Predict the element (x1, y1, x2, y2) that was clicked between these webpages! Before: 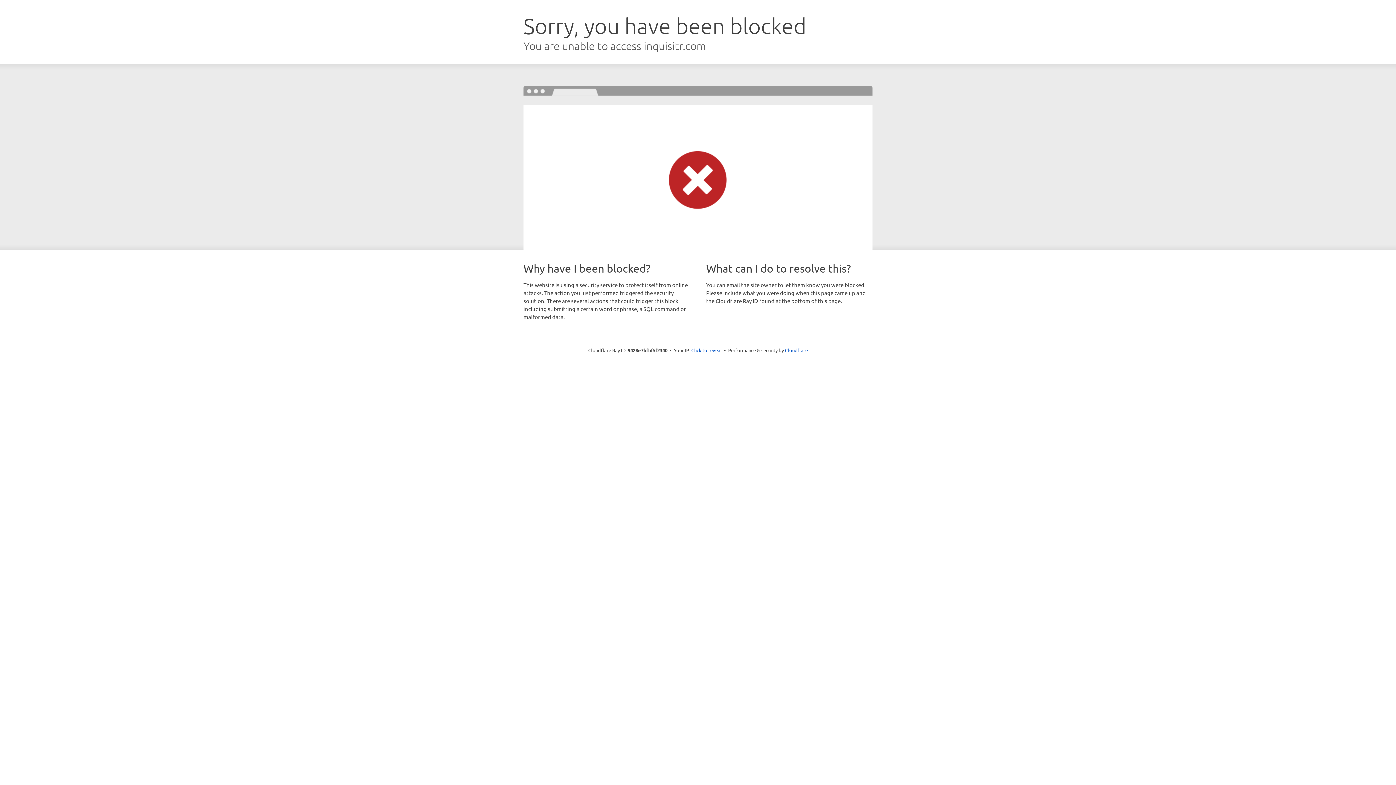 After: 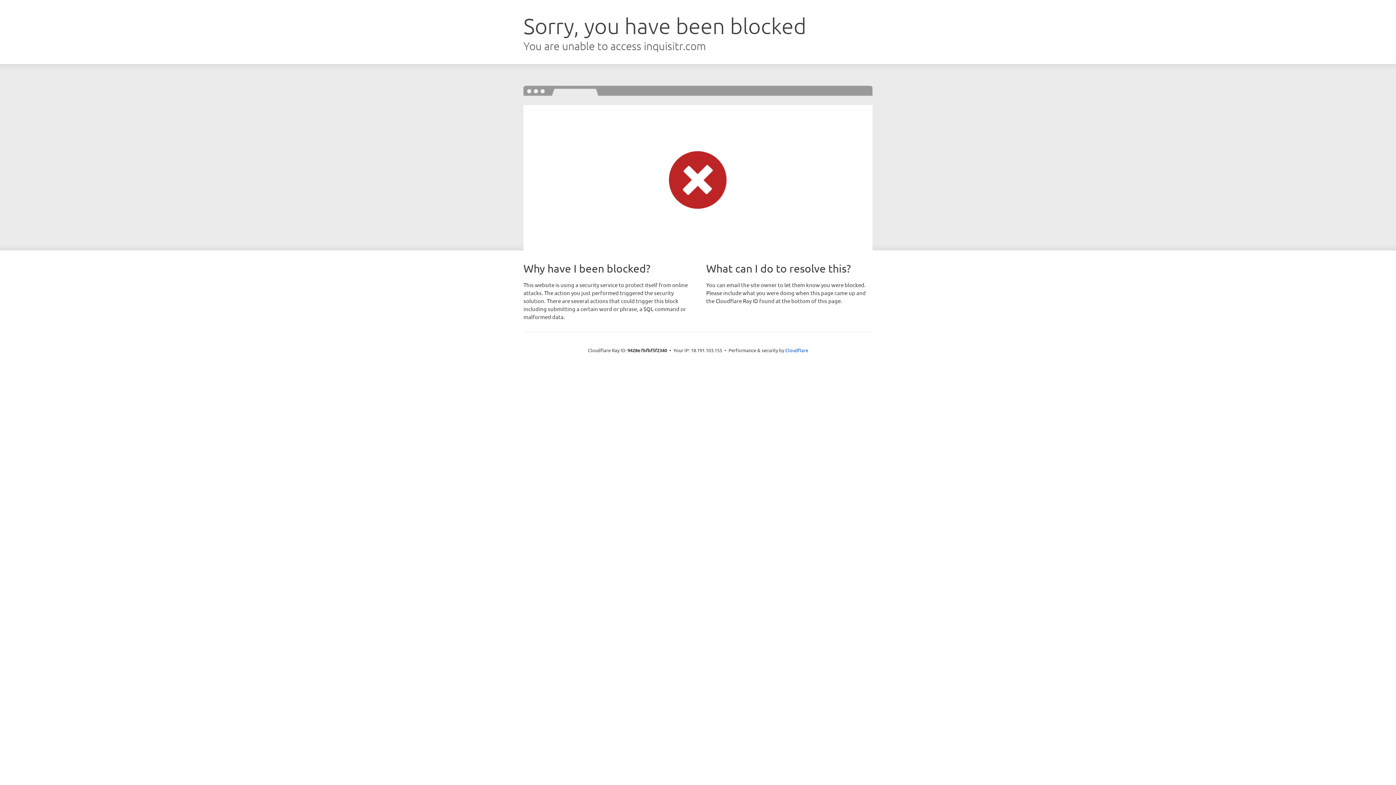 Action: bbox: (691, 346, 722, 353) label: Click to reveal